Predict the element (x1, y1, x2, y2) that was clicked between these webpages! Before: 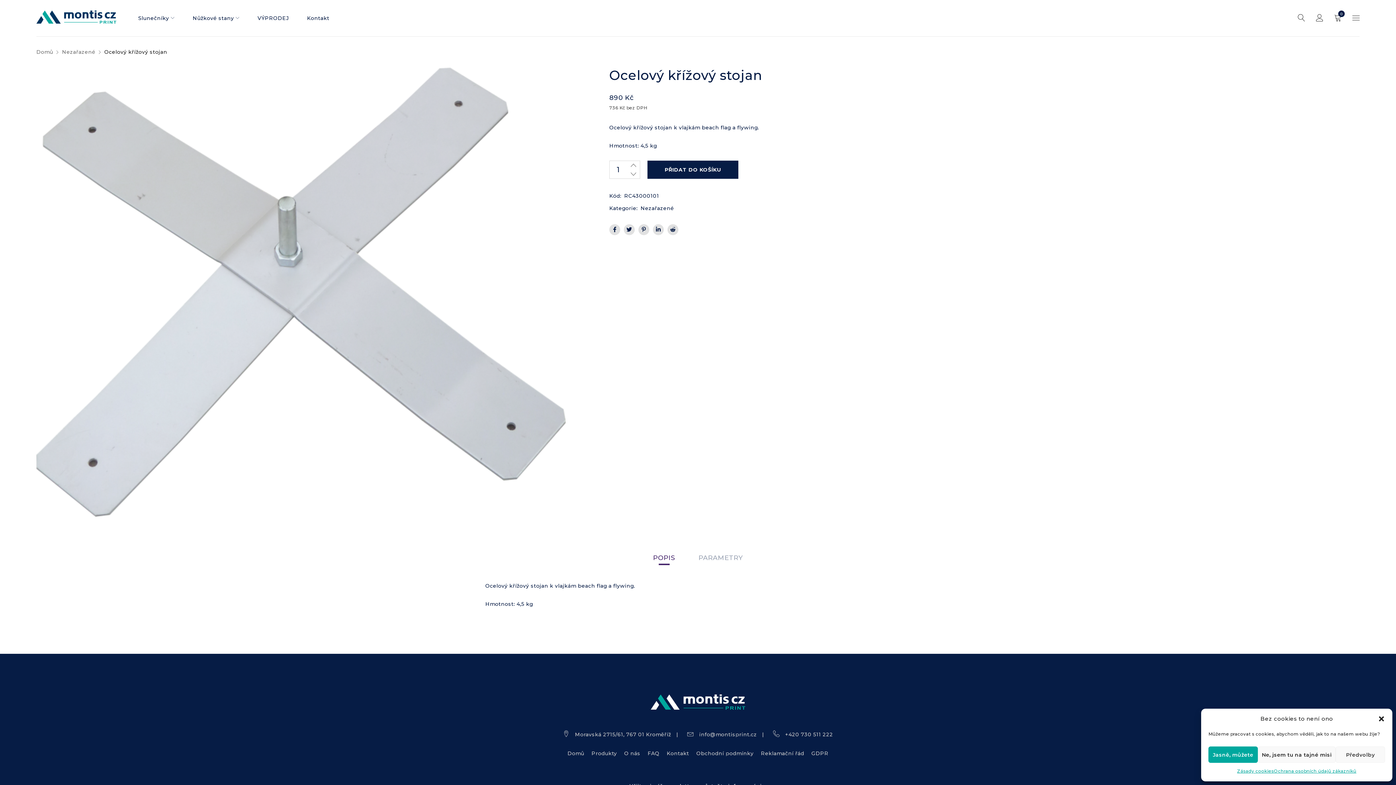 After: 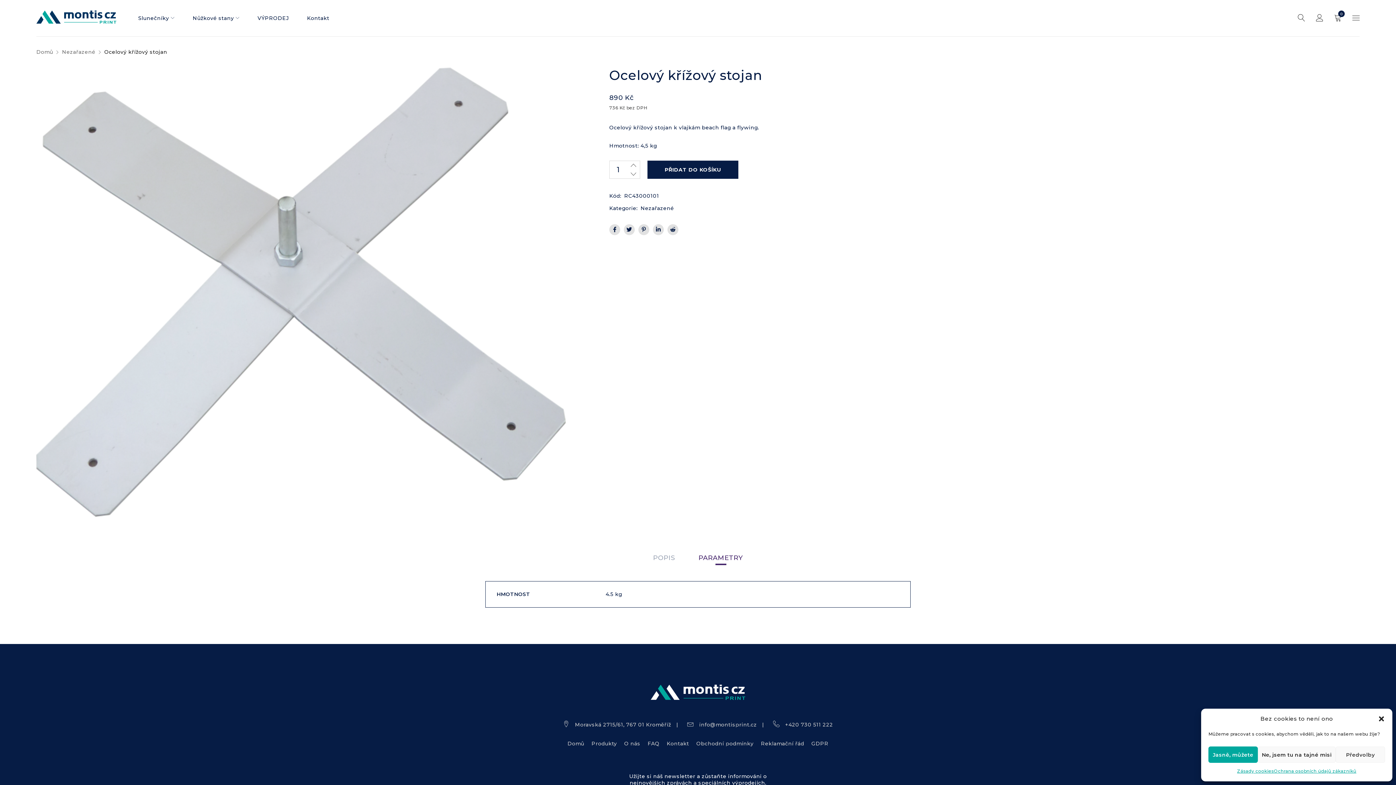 Action: label: PARAMETRY bbox: (698, 553, 743, 562)